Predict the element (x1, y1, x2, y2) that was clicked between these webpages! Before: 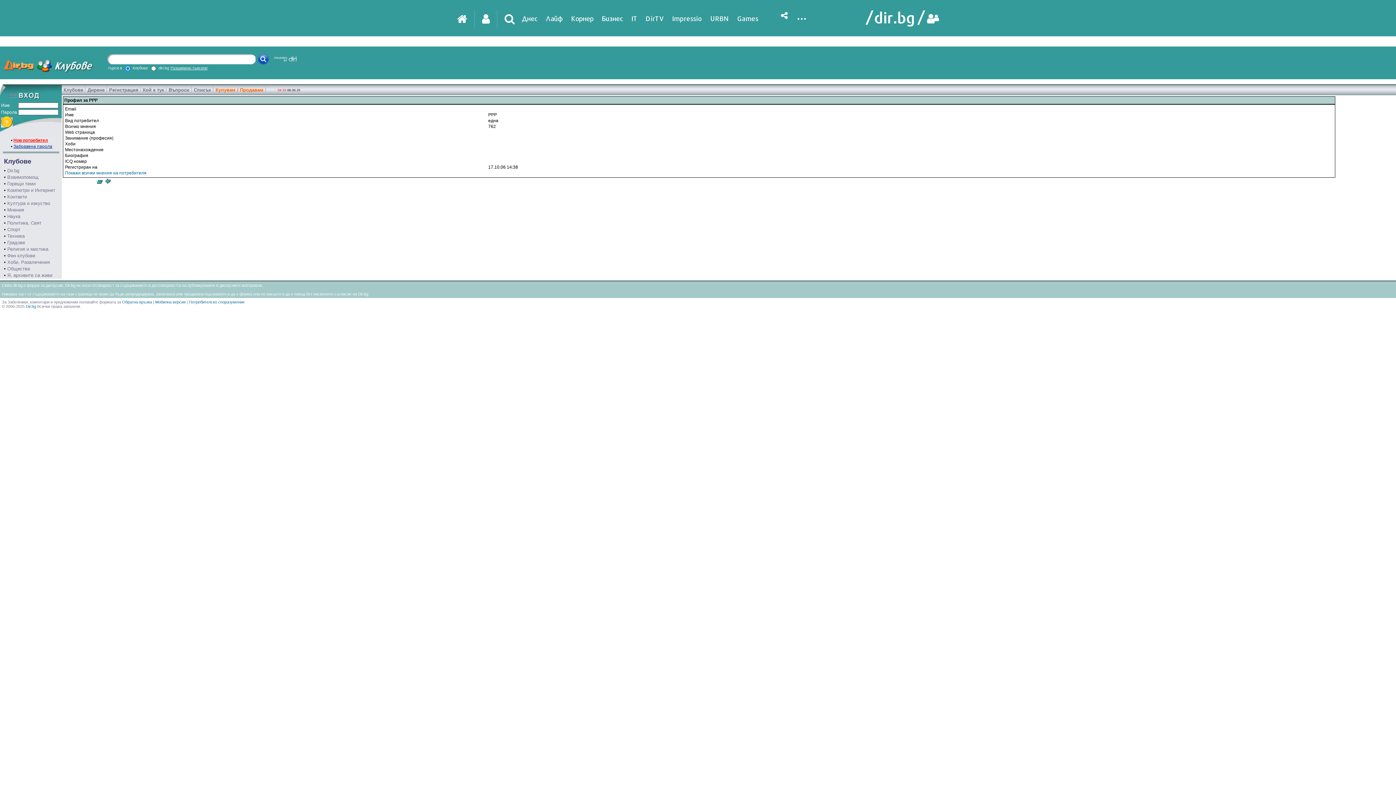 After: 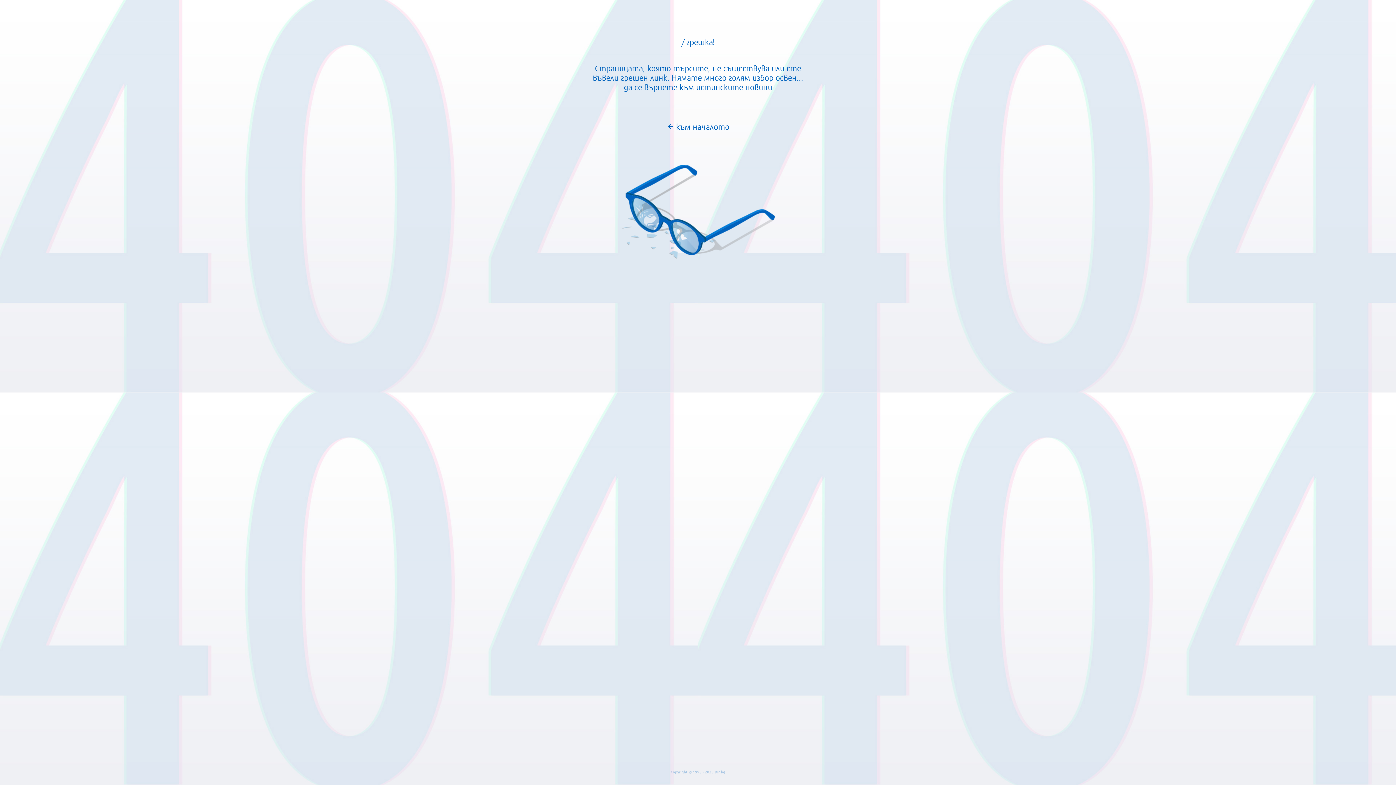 Action: bbox: (645, 0, 664, 36) label: DirTV